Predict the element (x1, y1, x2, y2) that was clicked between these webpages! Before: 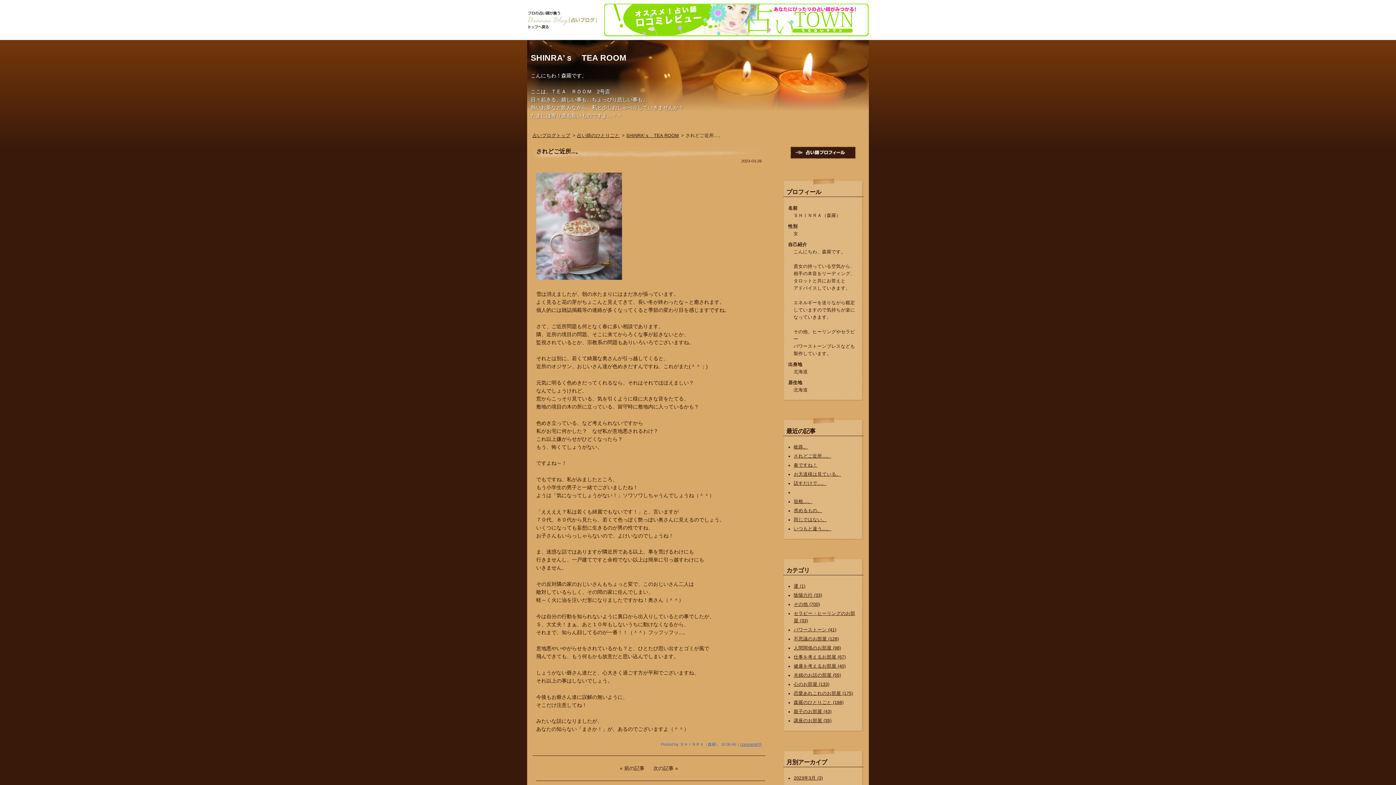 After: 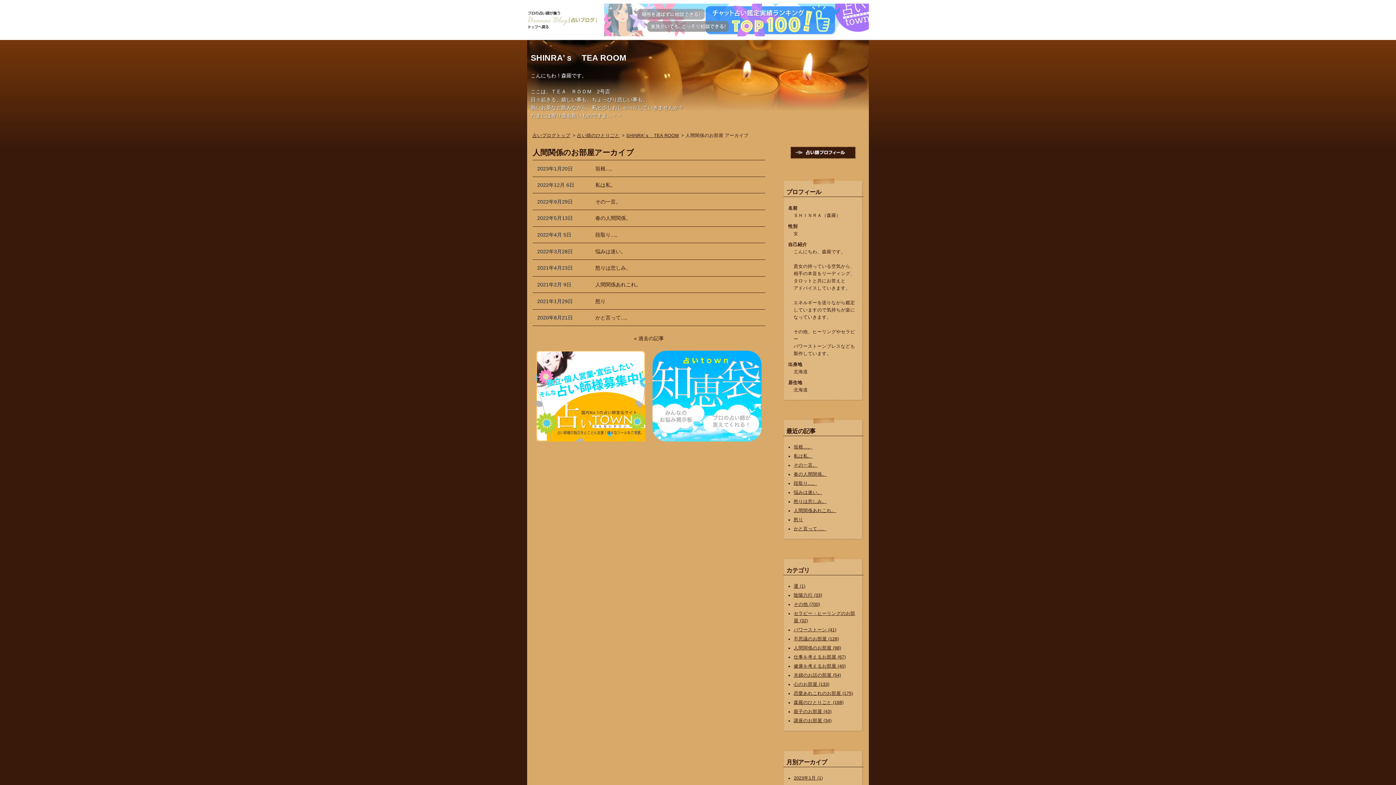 Action: label: 人間関係のお部屋 (98) bbox: (793, 645, 841, 651)